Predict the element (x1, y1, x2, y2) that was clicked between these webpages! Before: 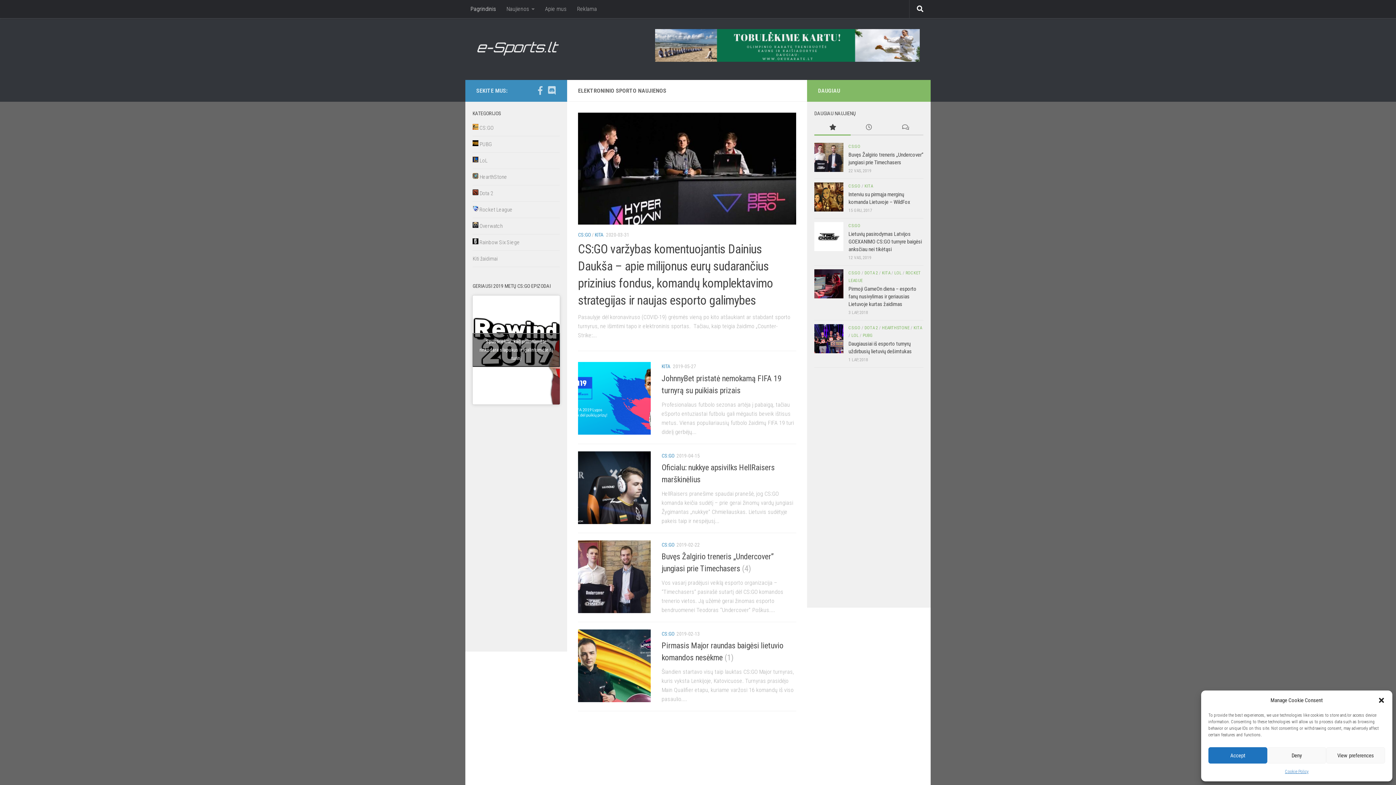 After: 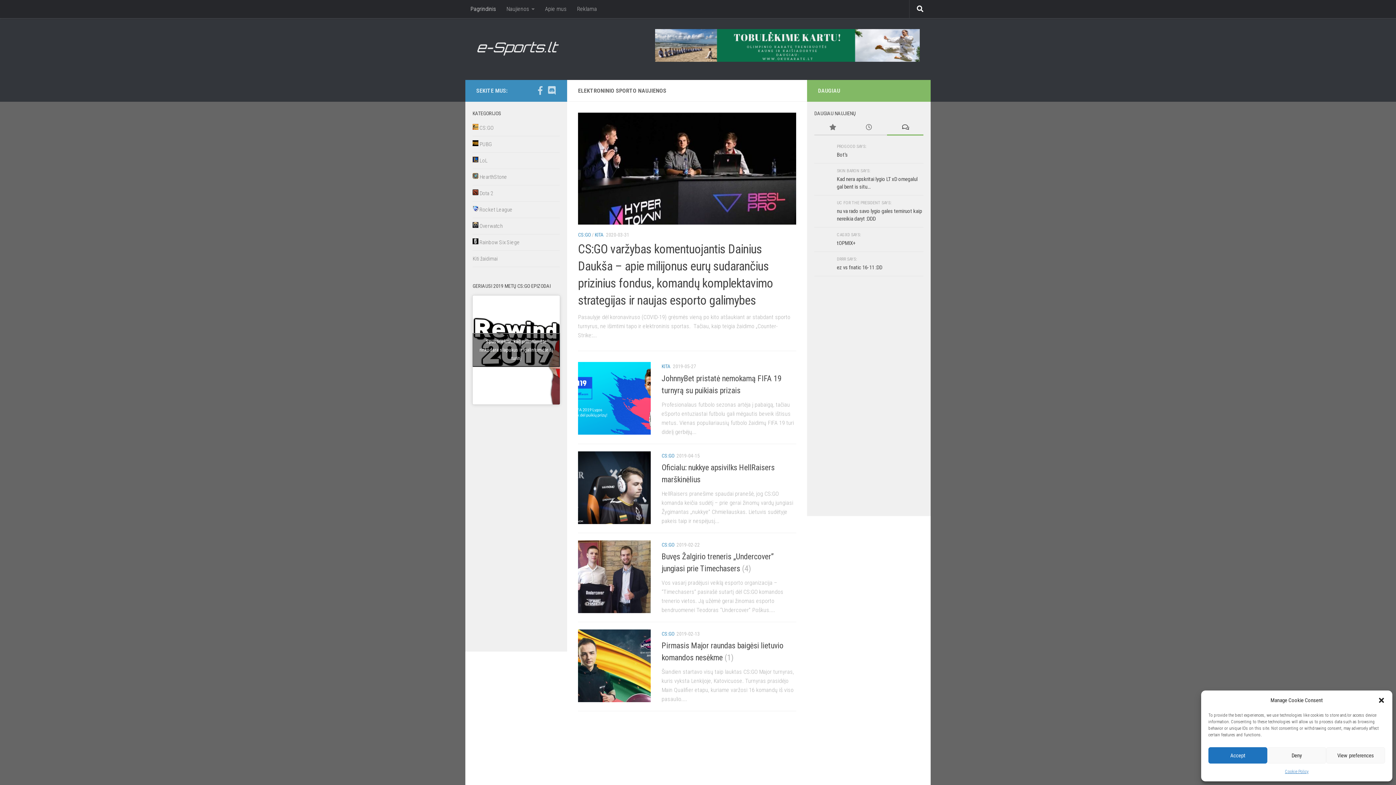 Action: bbox: (887, 120, 923, 135)